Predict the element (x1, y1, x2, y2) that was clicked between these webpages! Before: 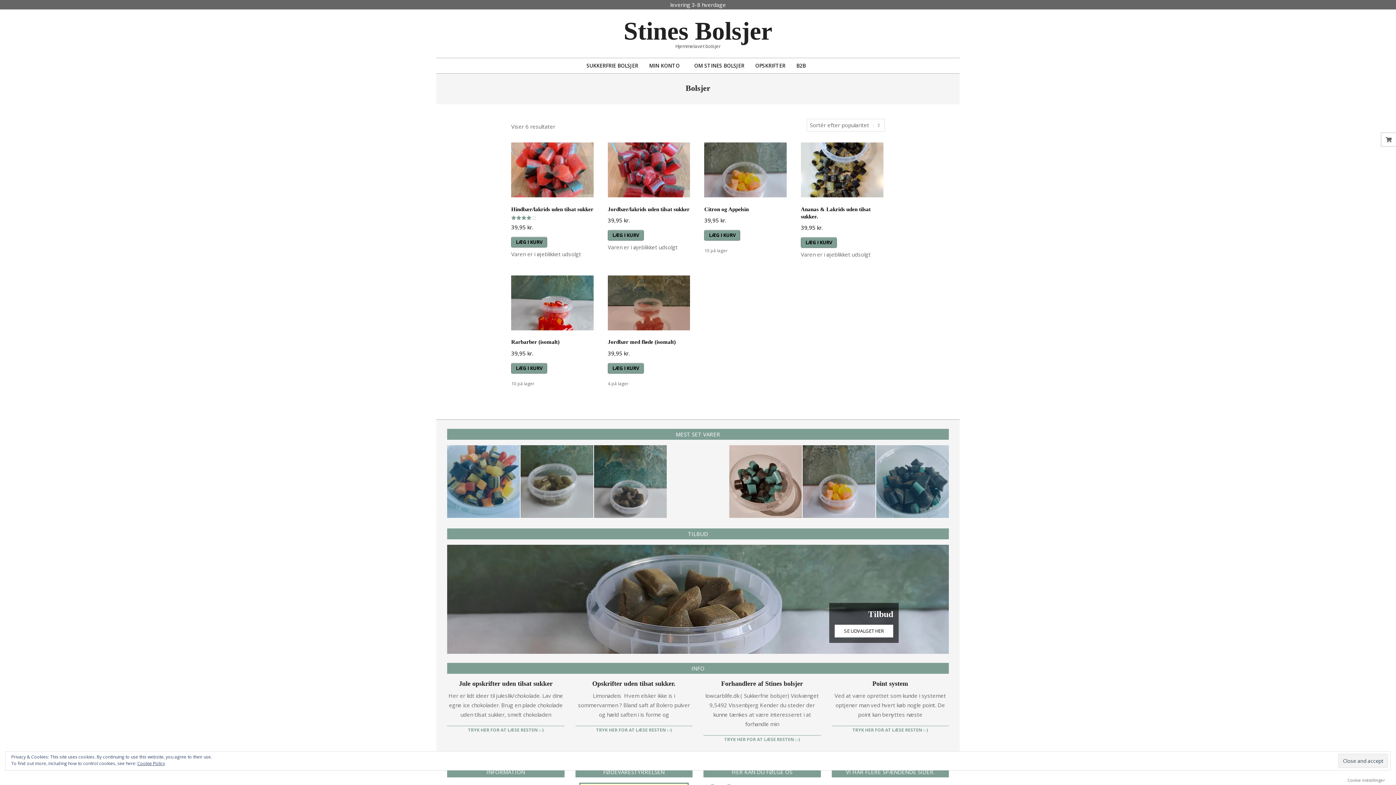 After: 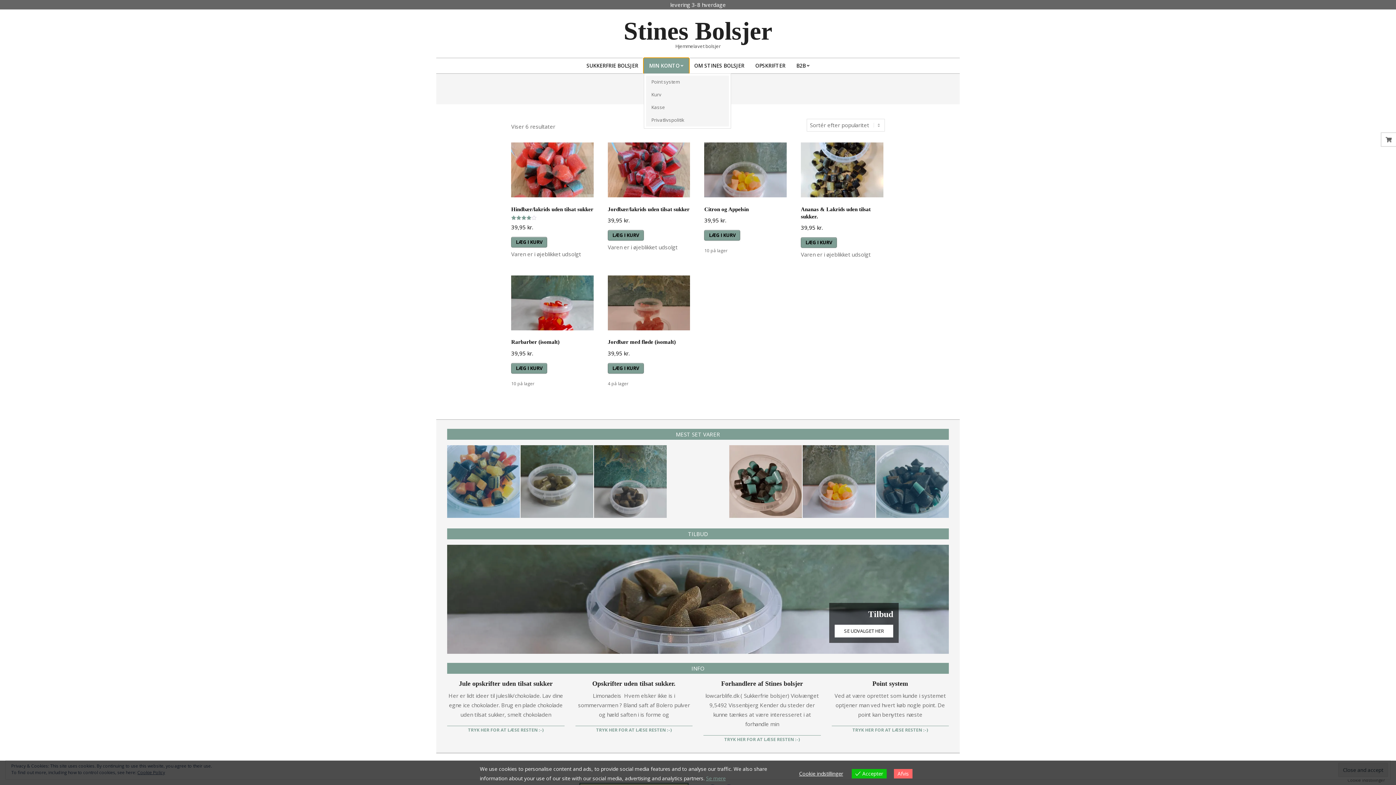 Action: bbox: (643, 58, 688, 73) label: MIN KONTO